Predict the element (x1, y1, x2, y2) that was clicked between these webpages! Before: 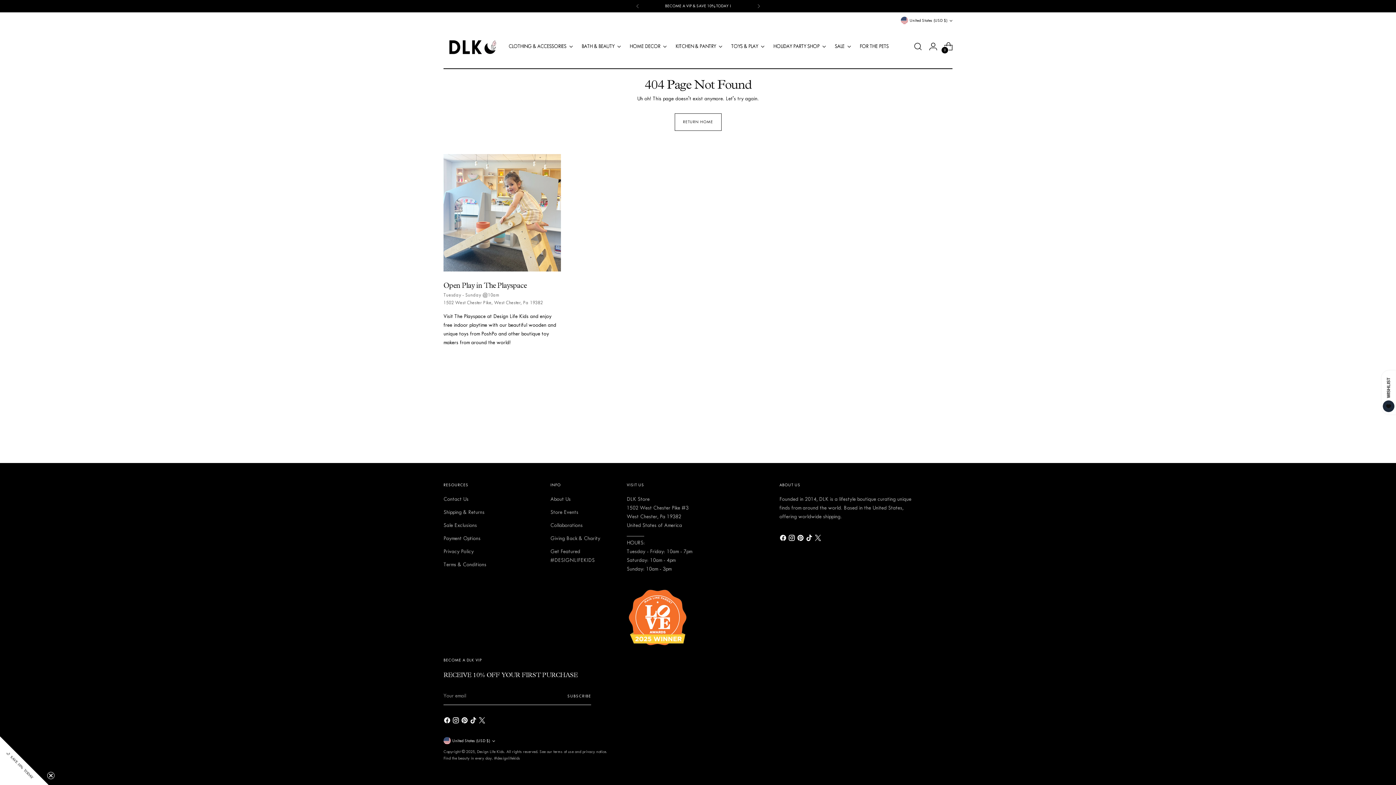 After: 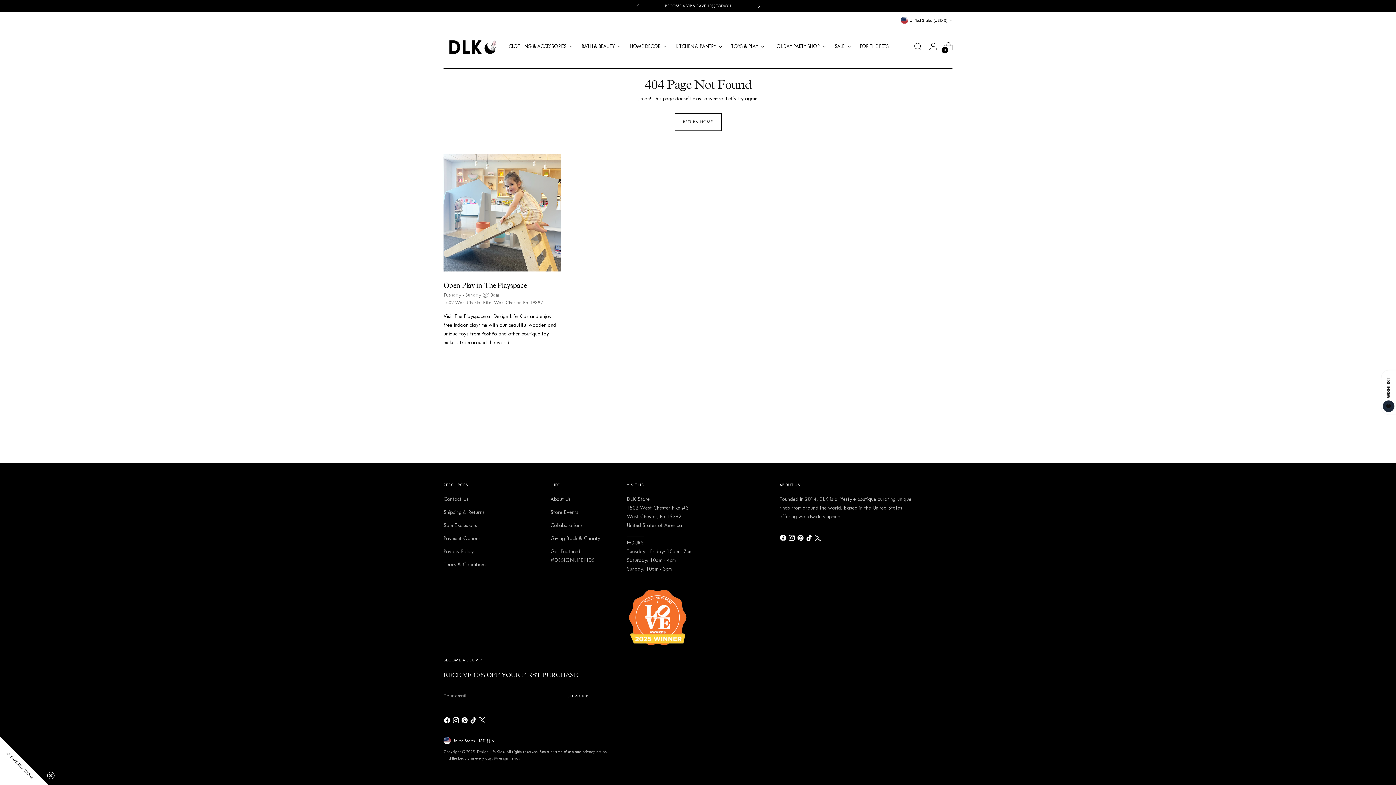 Action: bbox: (750, 0, 766, 12)